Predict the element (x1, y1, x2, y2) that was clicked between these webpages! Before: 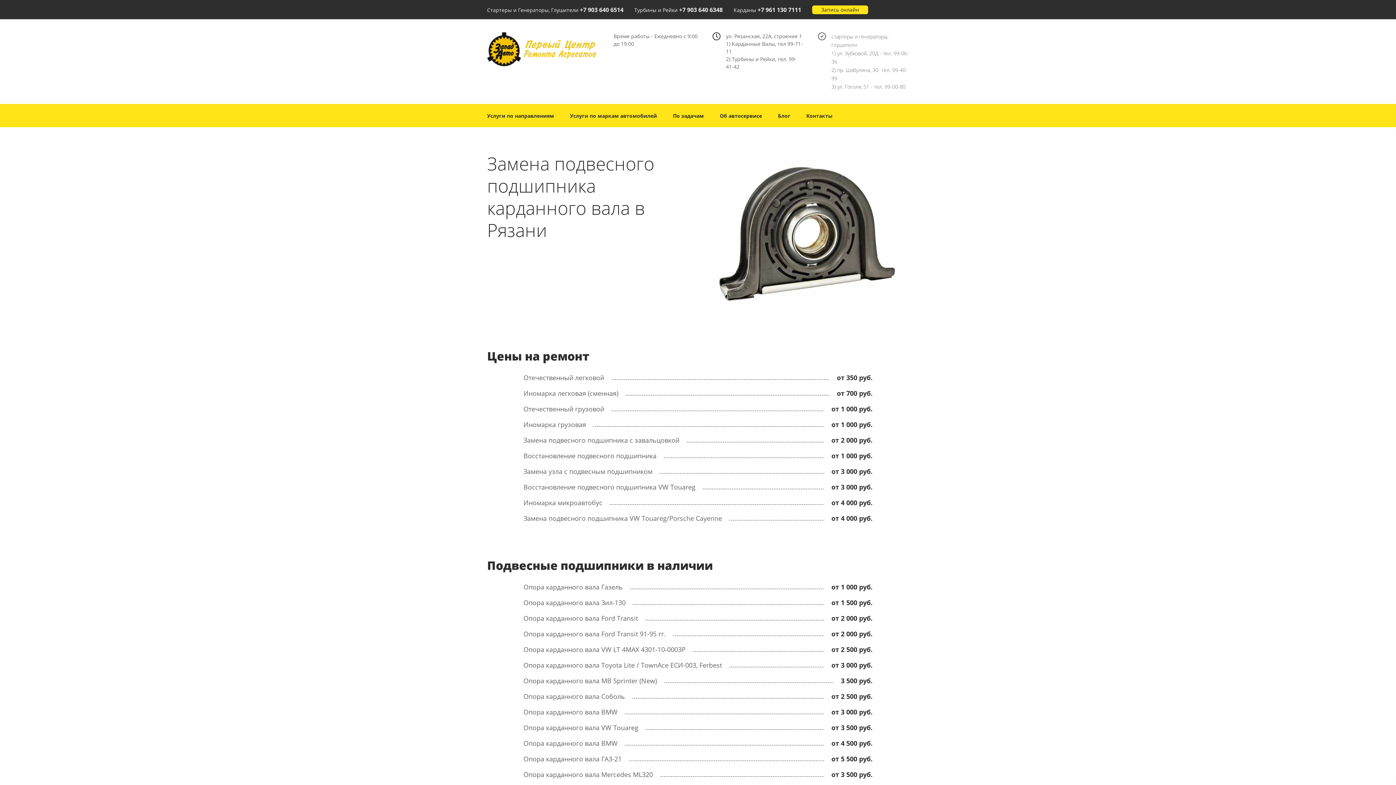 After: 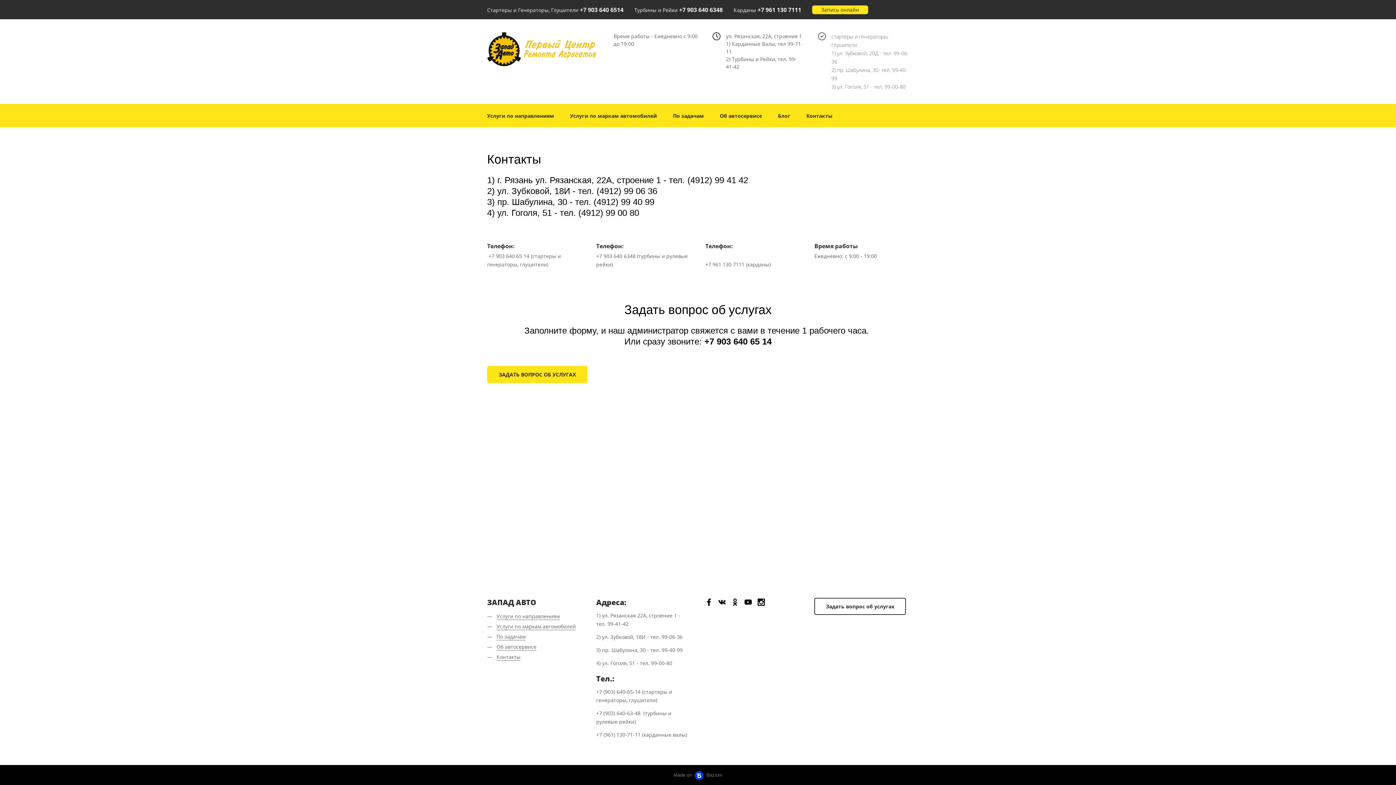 Action: bbox: (799, 104, 840, 126) label: Контакты